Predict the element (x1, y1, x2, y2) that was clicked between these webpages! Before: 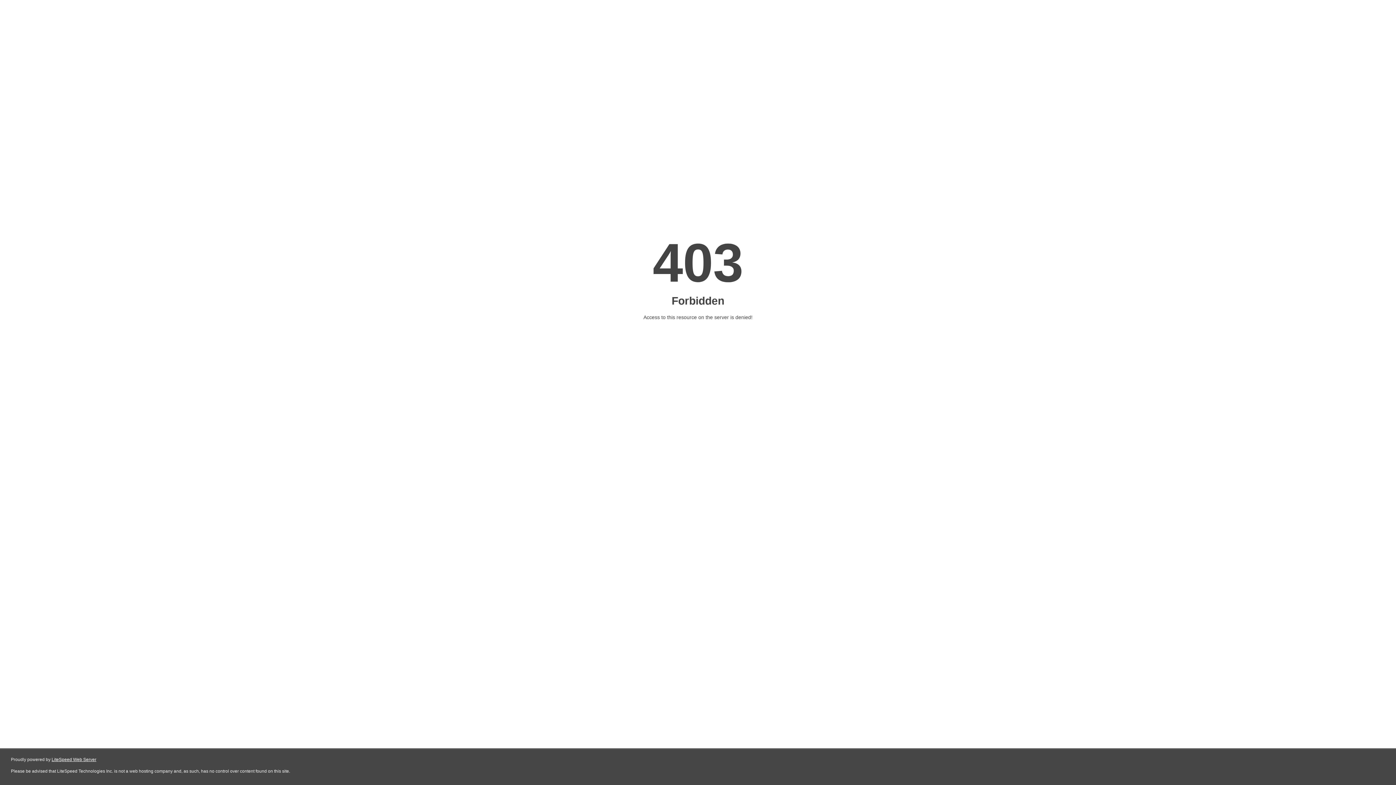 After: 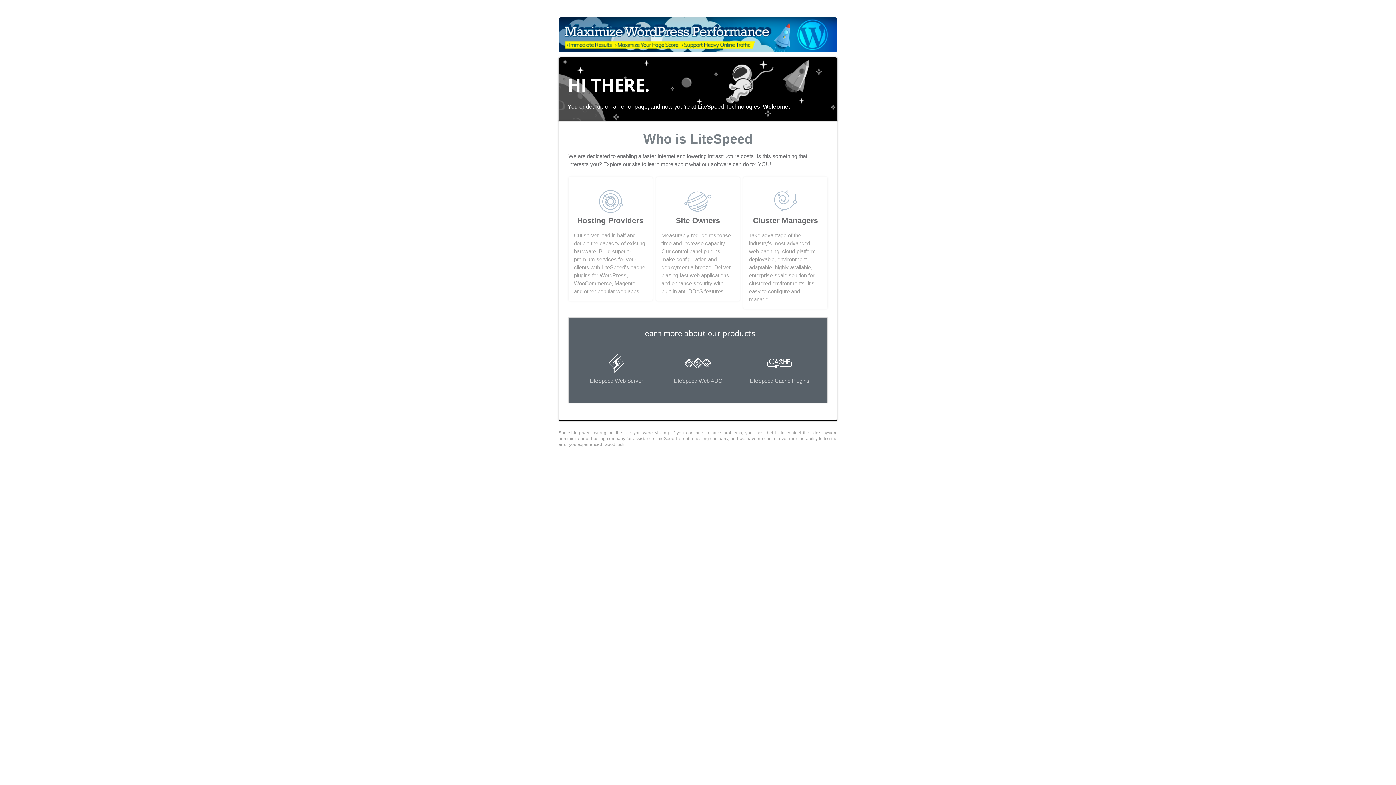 Action: bbox: (51, 757, 96, 762) label: LiteSpeed Web Server